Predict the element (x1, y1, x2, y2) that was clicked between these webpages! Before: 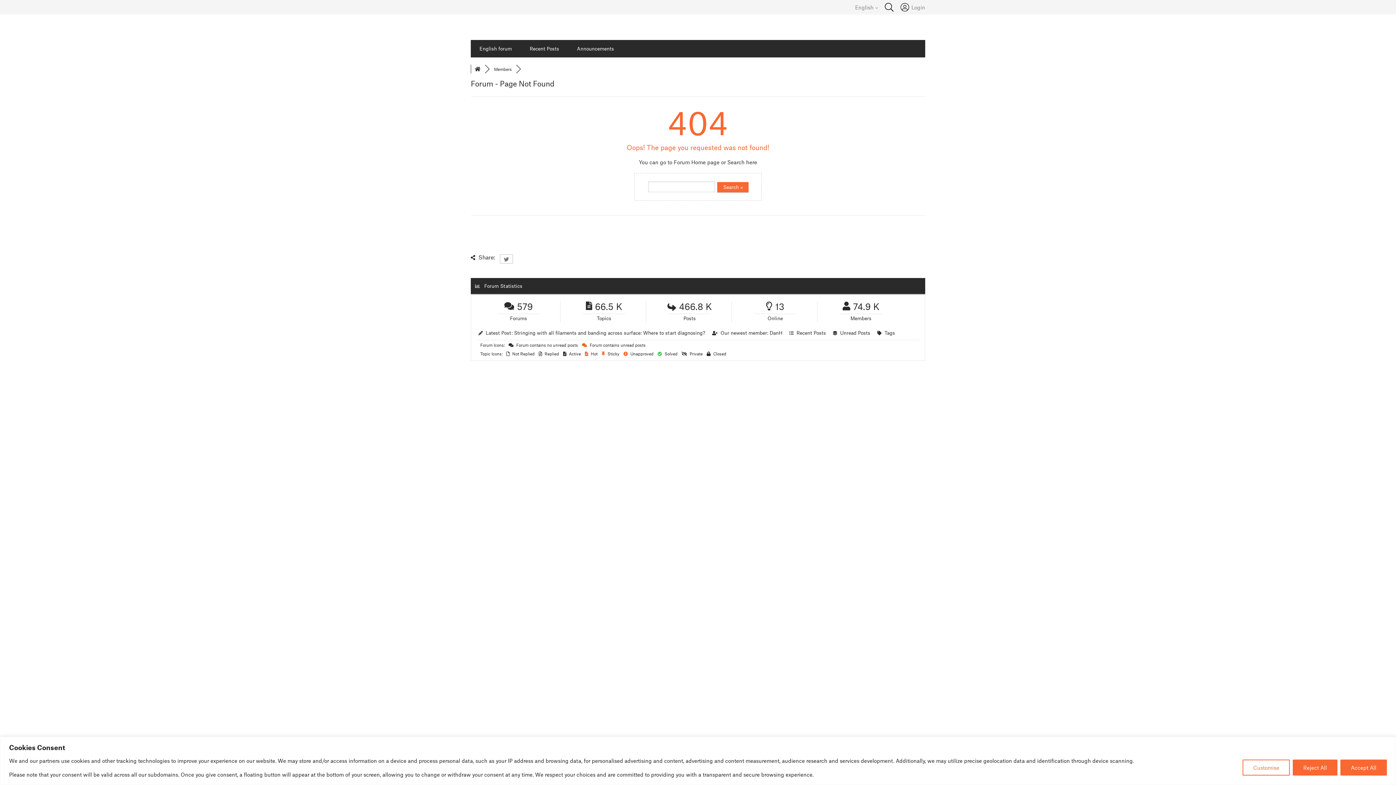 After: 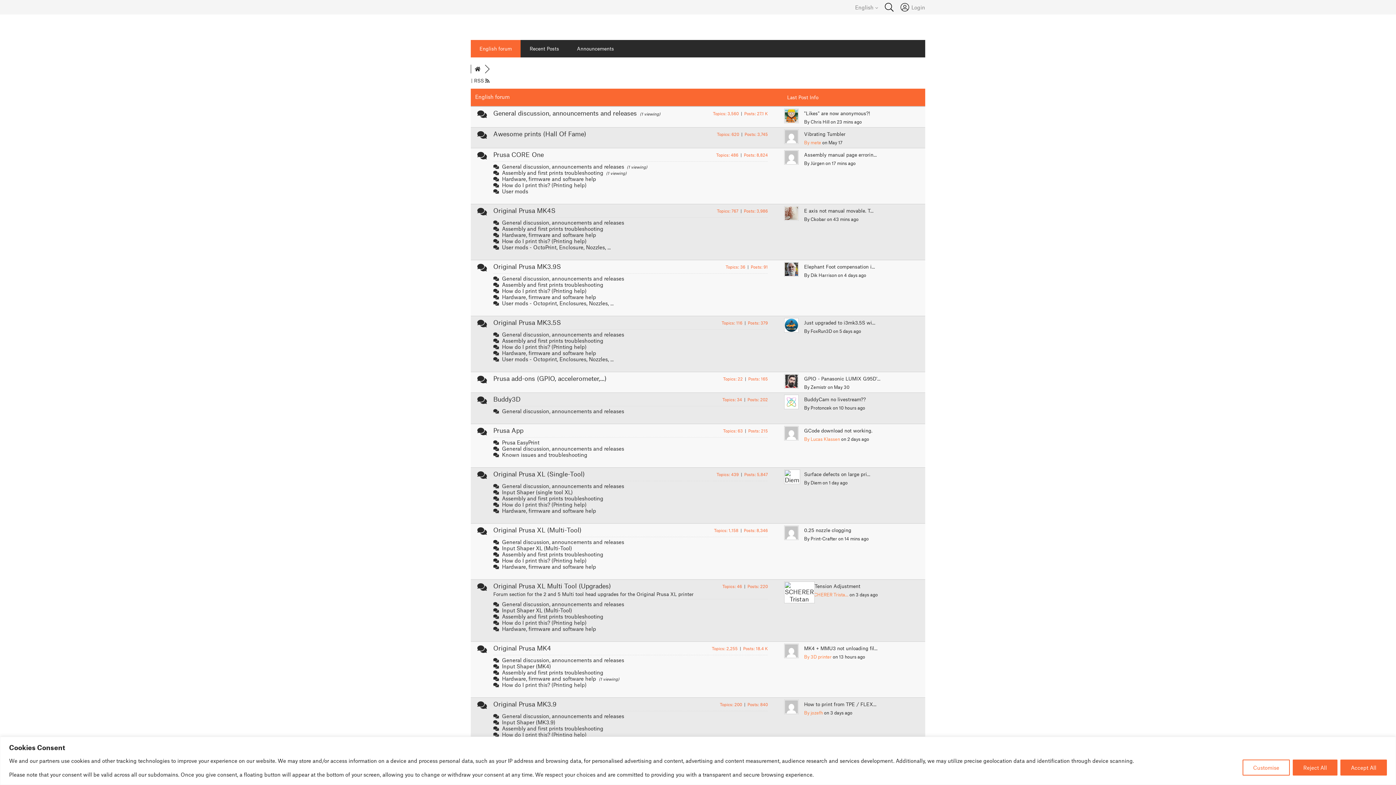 Action: bbox: (674, 158, 706, 165) label: Forum Home